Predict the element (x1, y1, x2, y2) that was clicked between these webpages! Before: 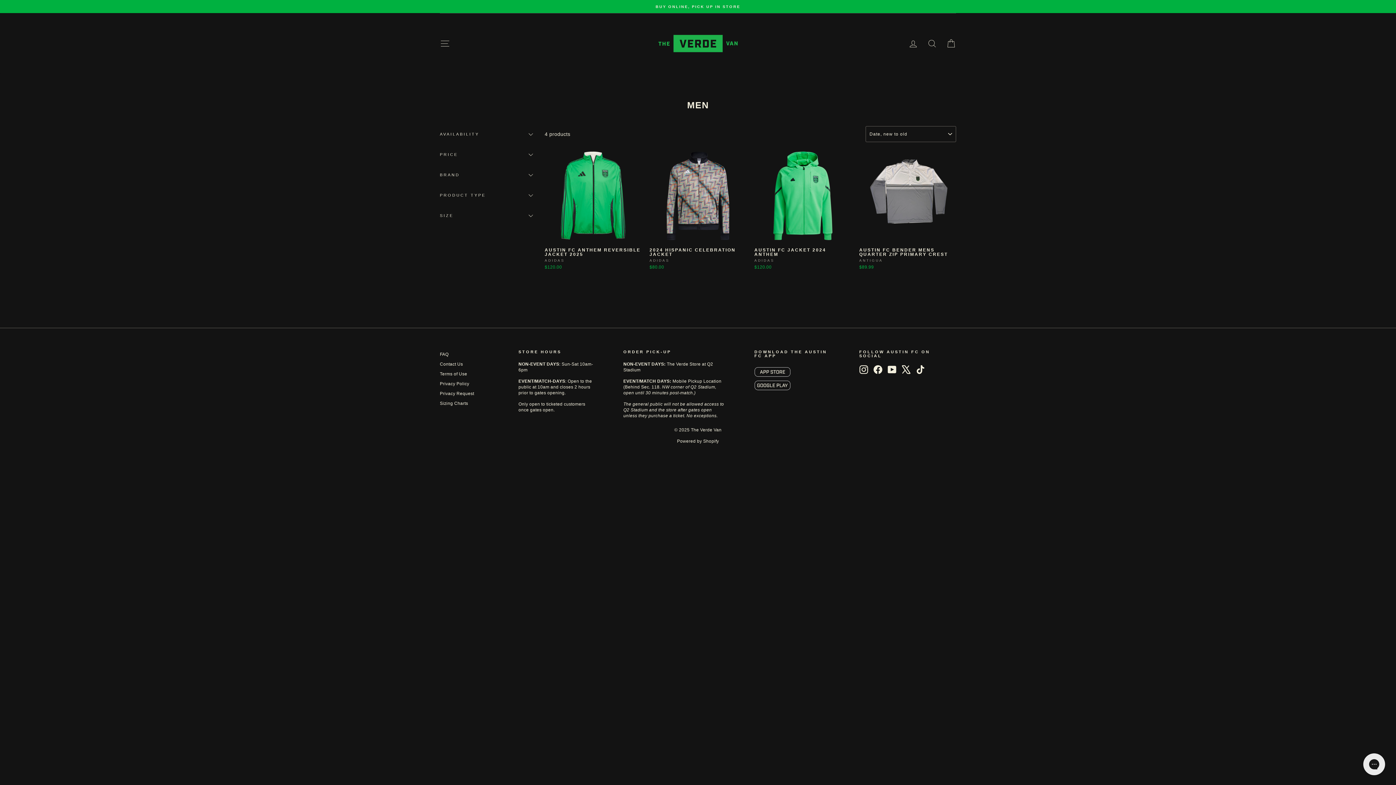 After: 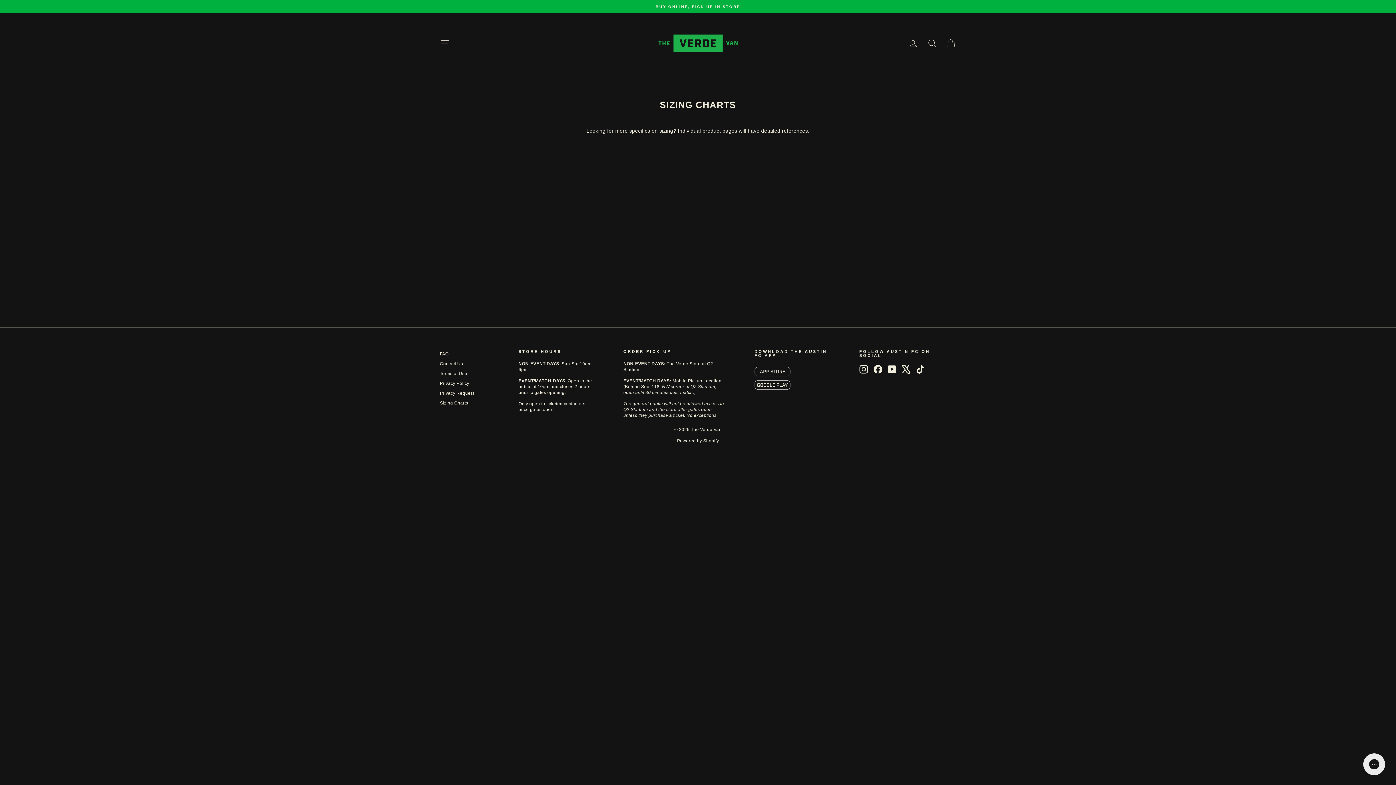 Action: bbox: (440, 399, 468, 407) label: Sizing Charts